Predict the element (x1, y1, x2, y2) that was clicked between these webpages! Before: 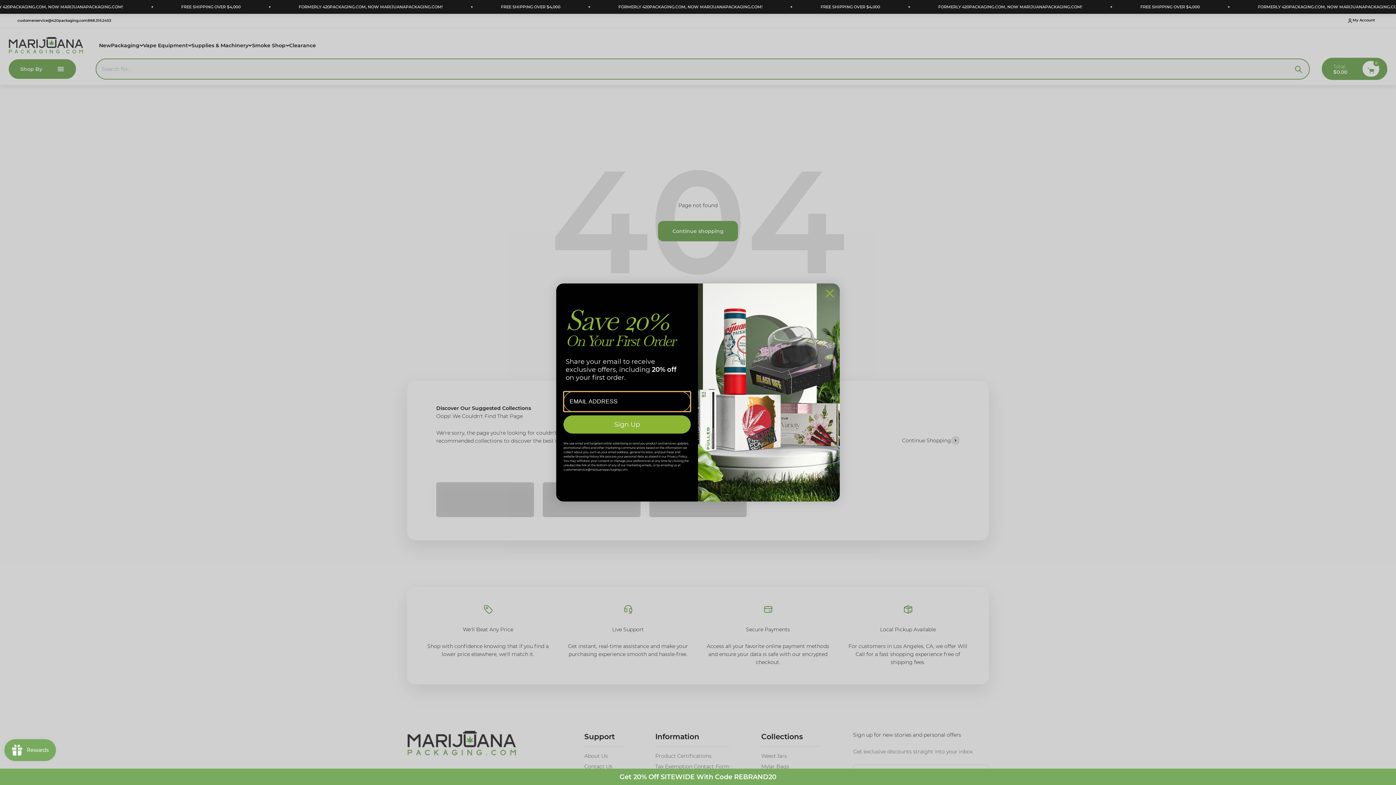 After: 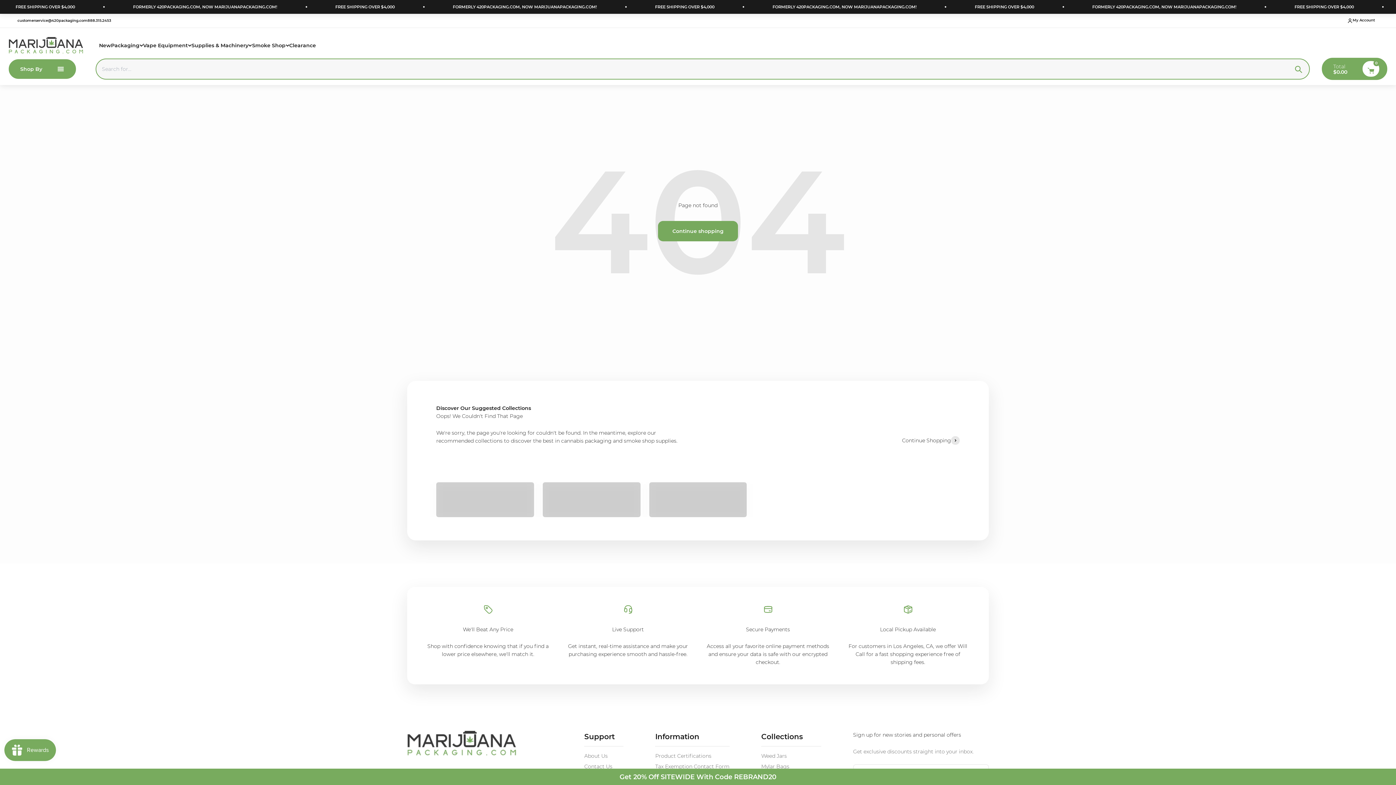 Action: label: Close dialog bbox: (821, 285, 838, 301)